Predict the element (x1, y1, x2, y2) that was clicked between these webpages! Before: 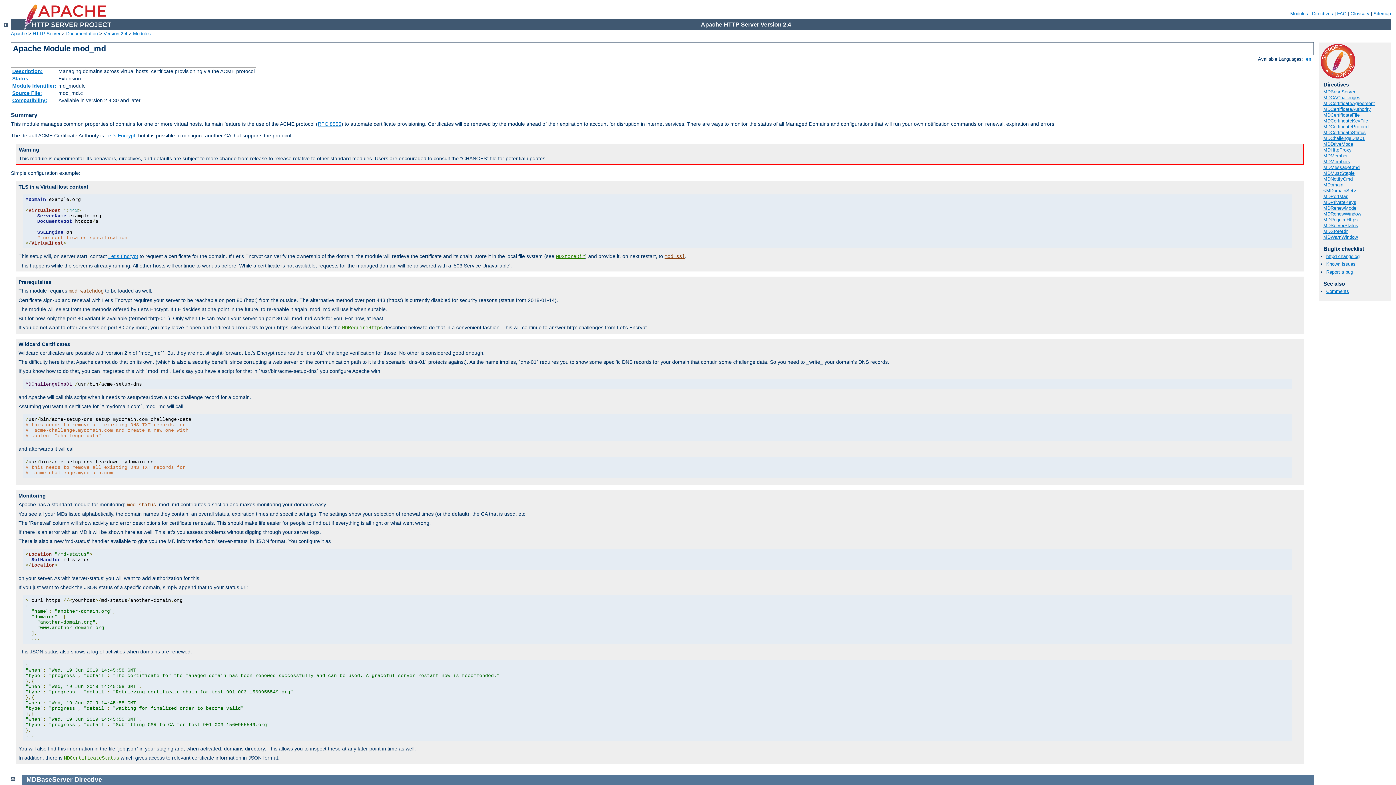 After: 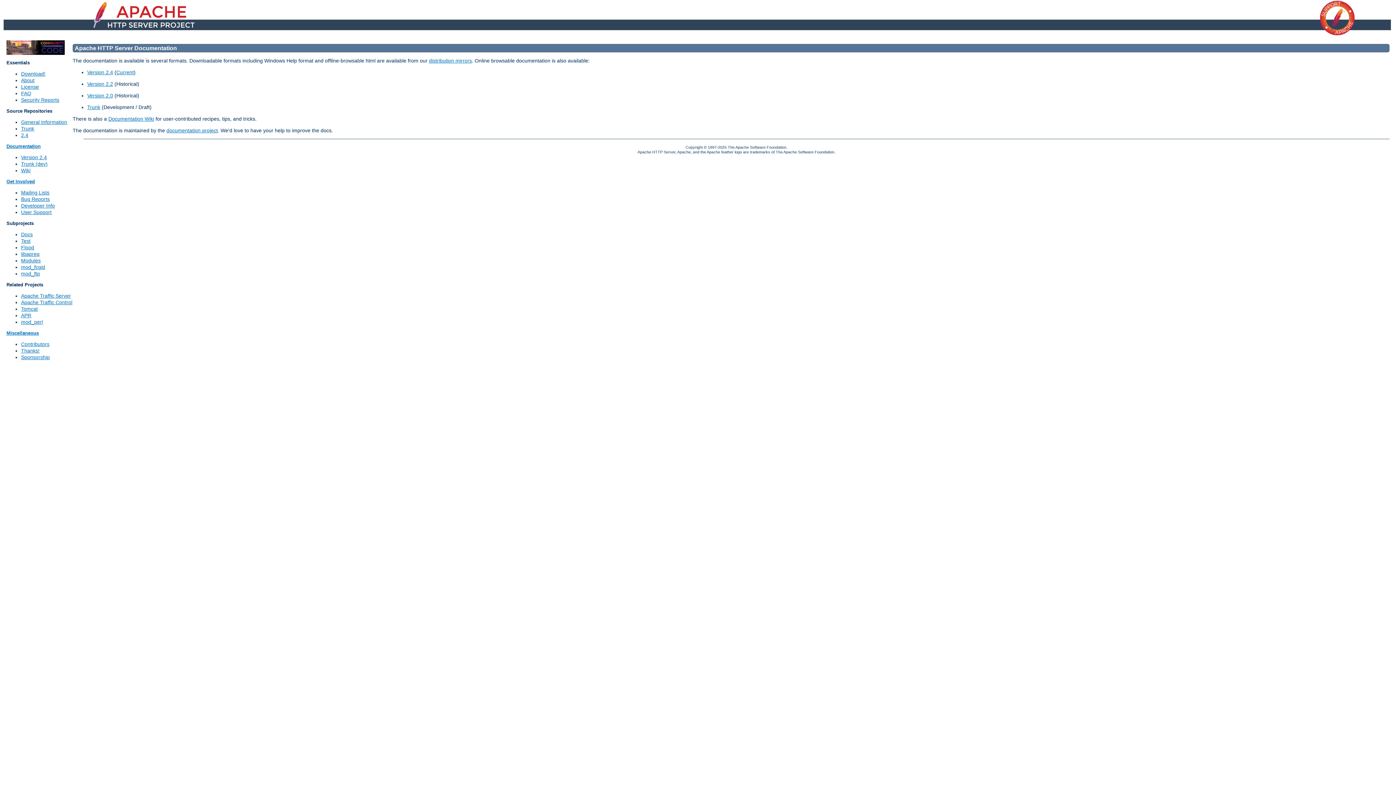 Action: bbox: (66, 30, 97, 36) label: Documentation